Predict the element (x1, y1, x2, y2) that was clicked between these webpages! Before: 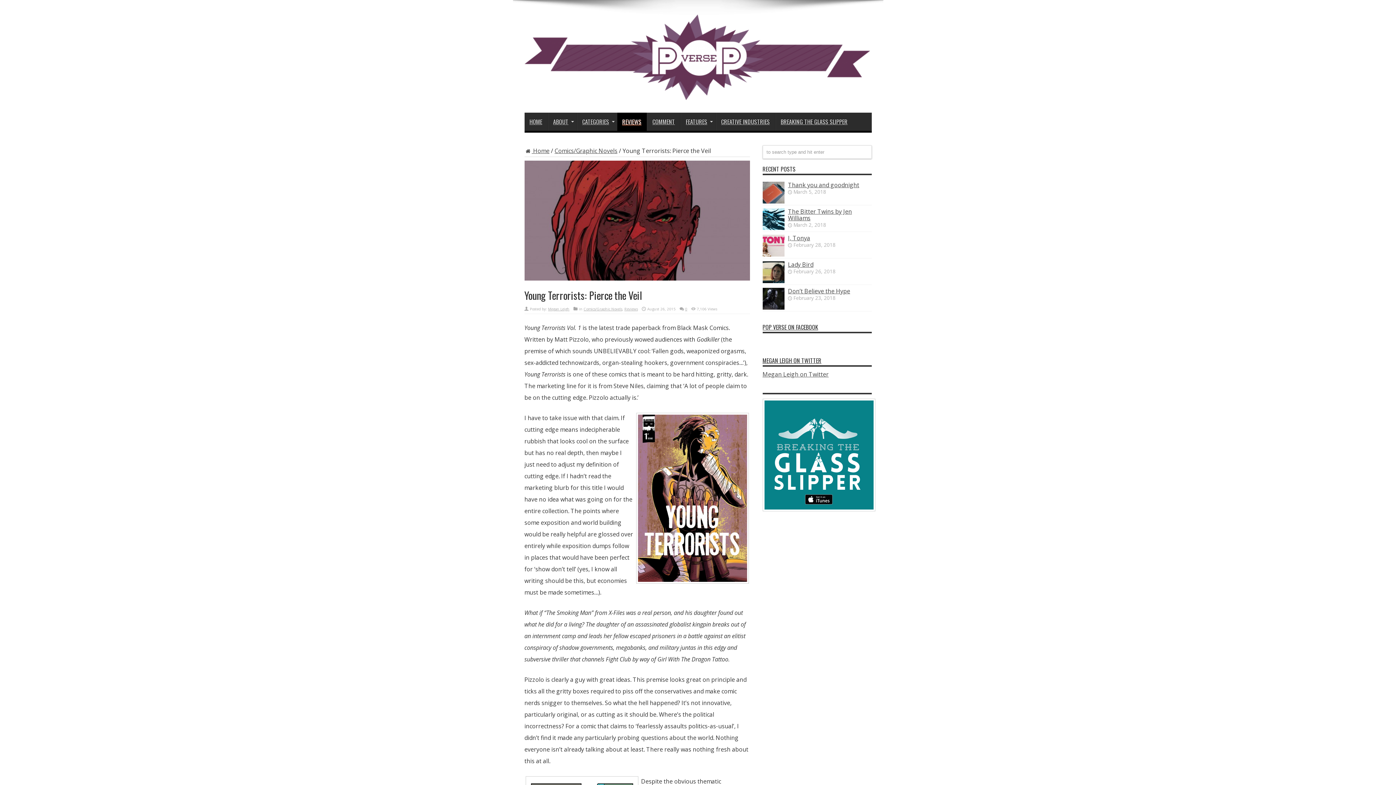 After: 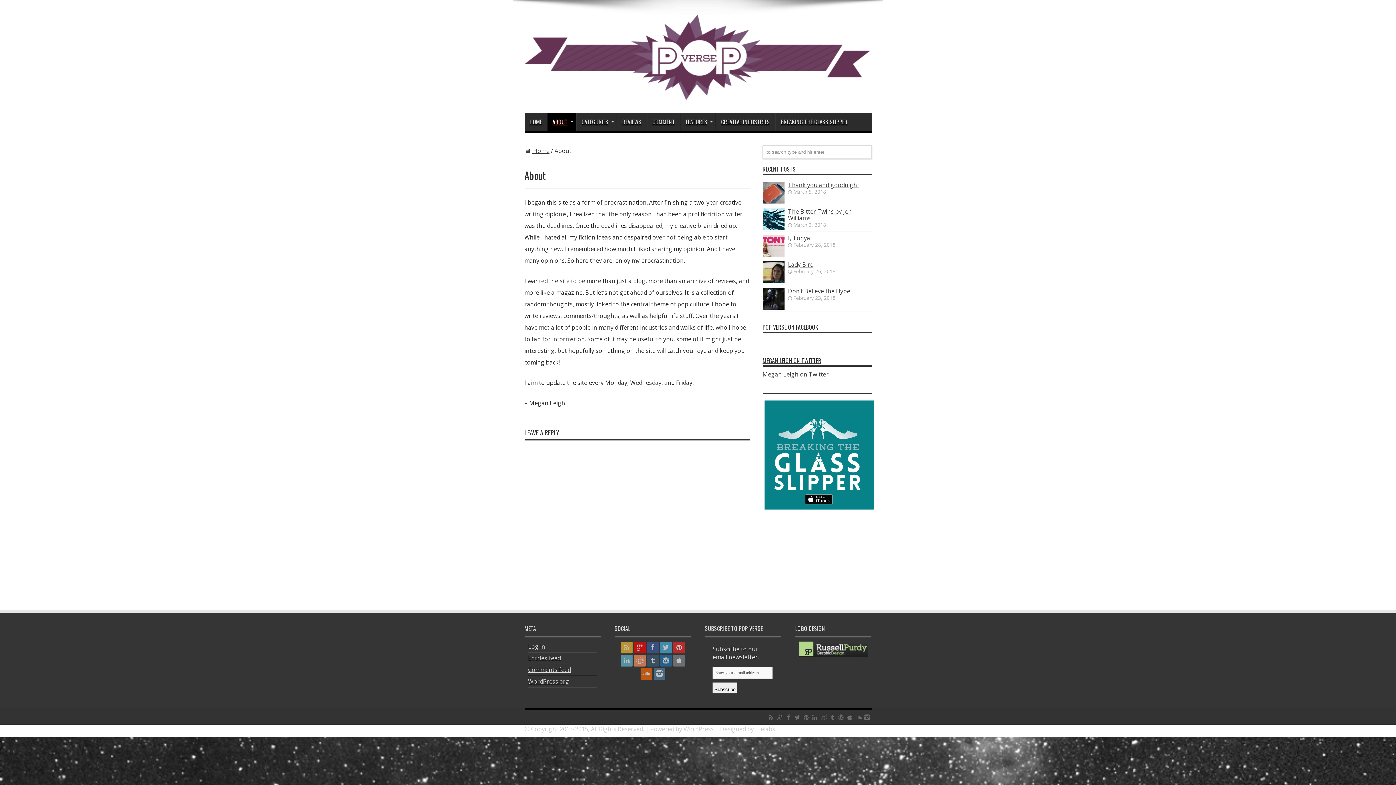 Action: label: ABOUT bbox: (547, 112, 576, 130)